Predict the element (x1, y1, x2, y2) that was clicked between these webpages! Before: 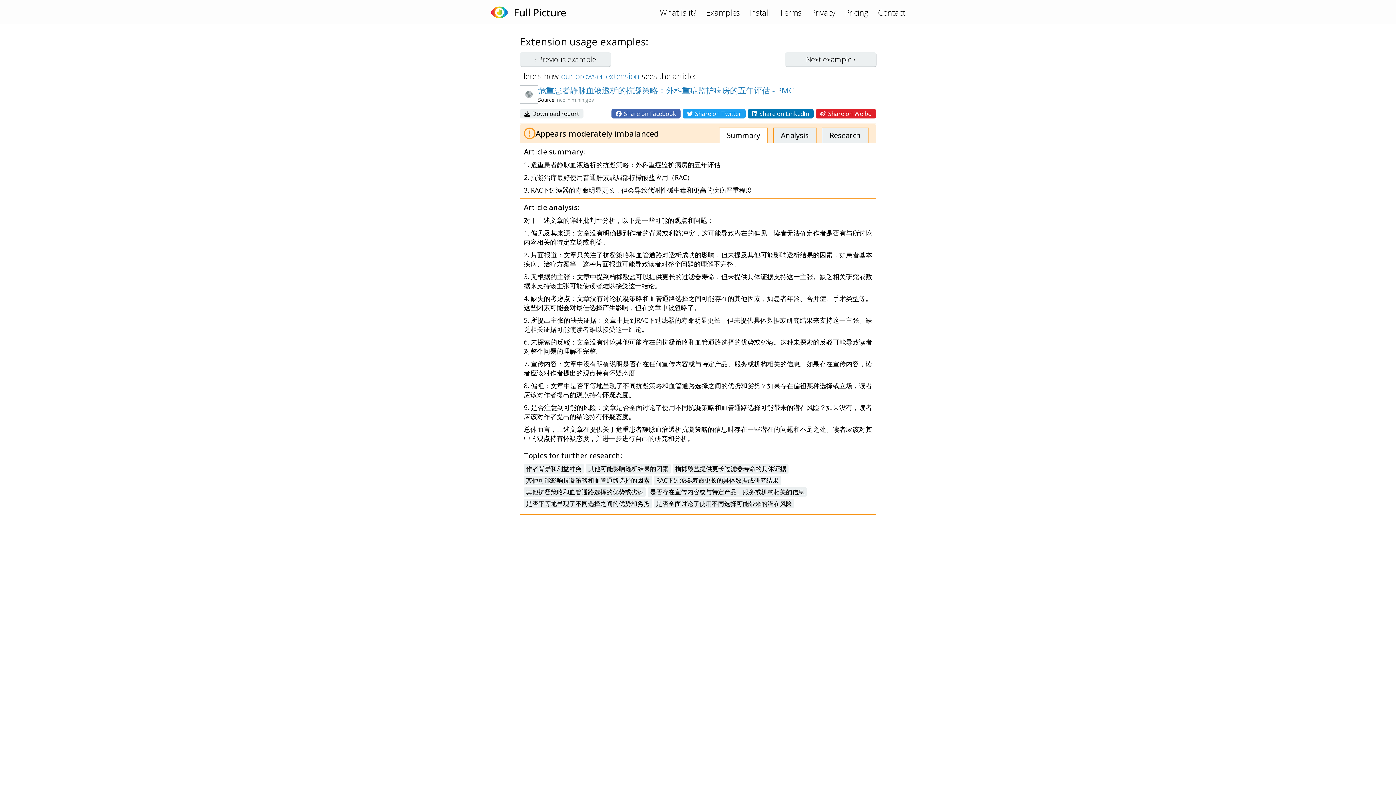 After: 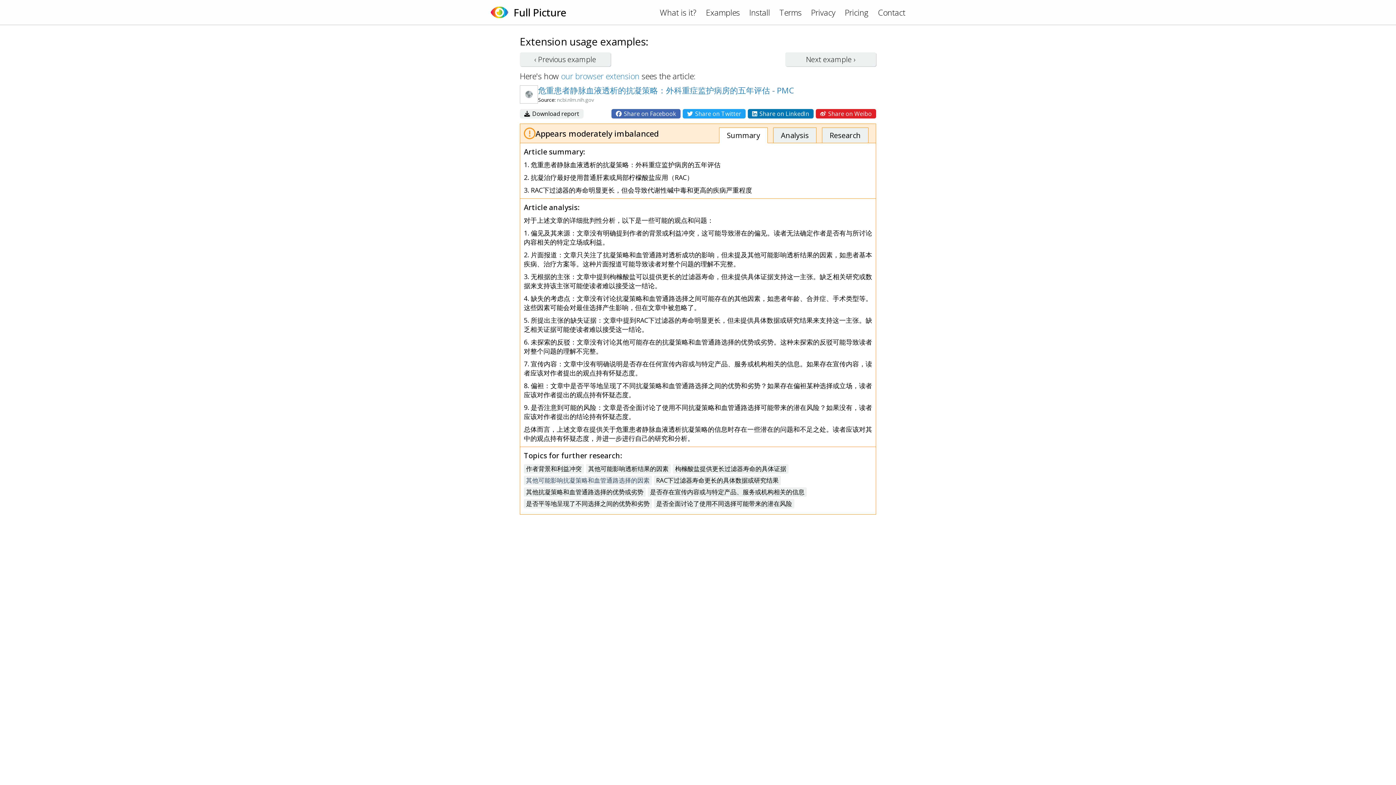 Action: label: 其他可能影响抗凝策略和血管通路选择的因素 bbox: (524, 476, 652, 485)